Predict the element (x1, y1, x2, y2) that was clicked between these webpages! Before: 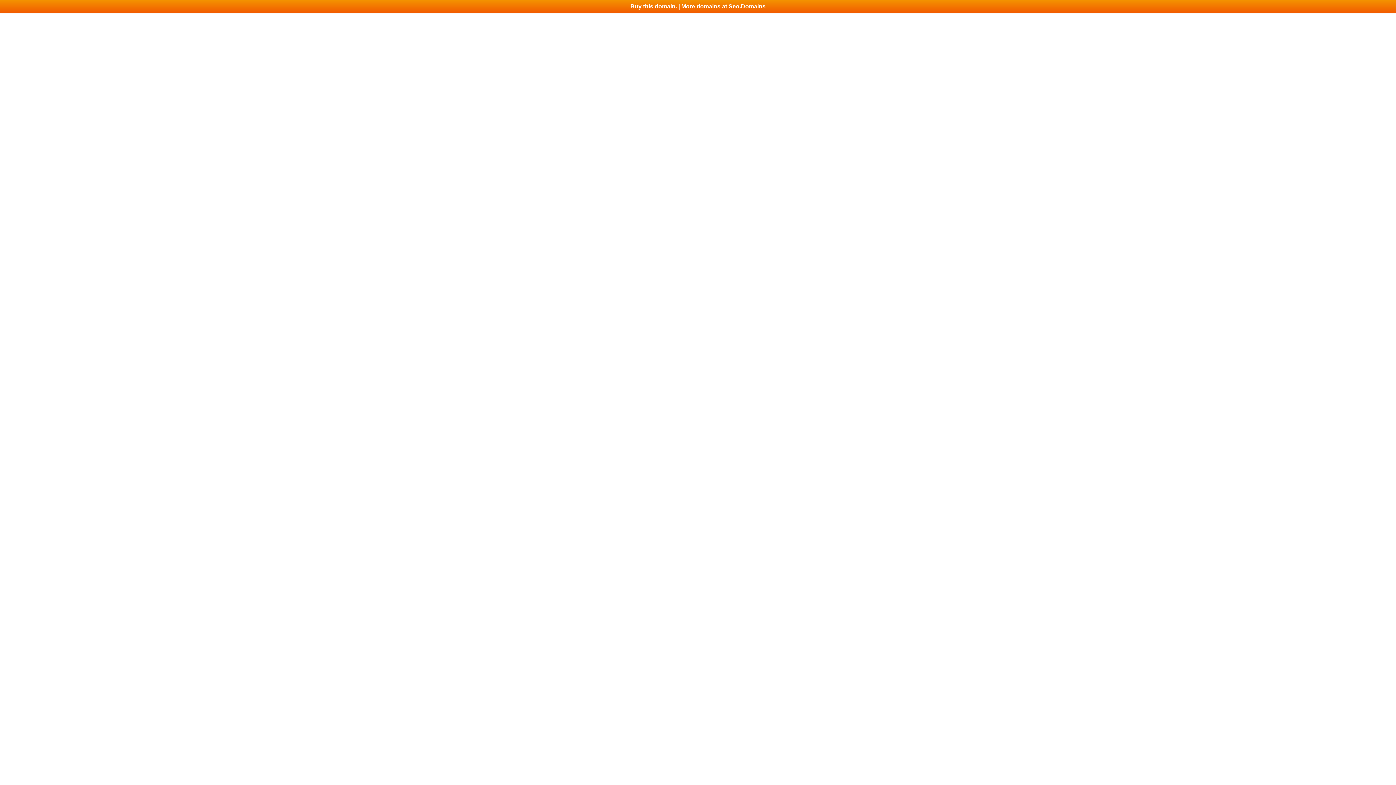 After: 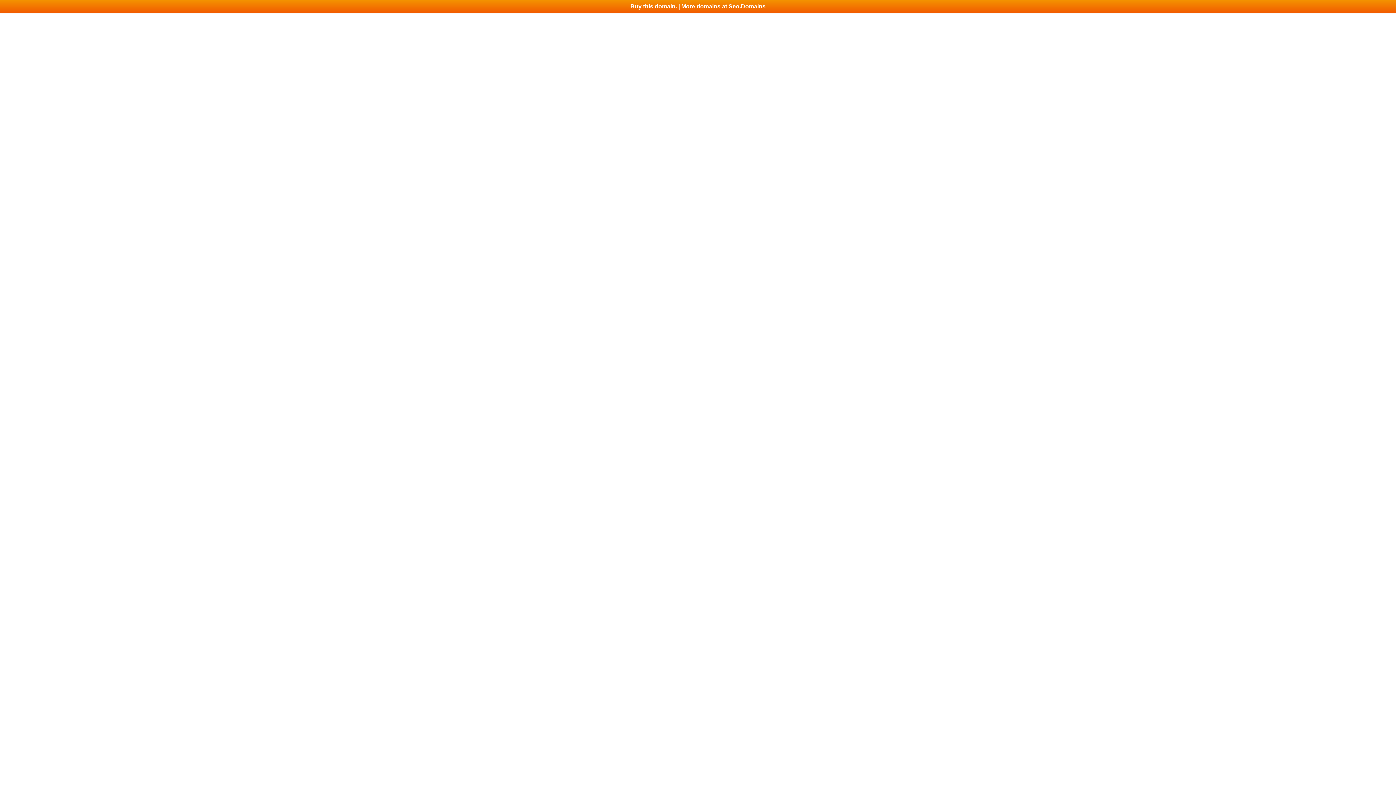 Action: bbox: (0, 0, 1396, 13) label: Buy this domain. | More domains at Seo.Domains